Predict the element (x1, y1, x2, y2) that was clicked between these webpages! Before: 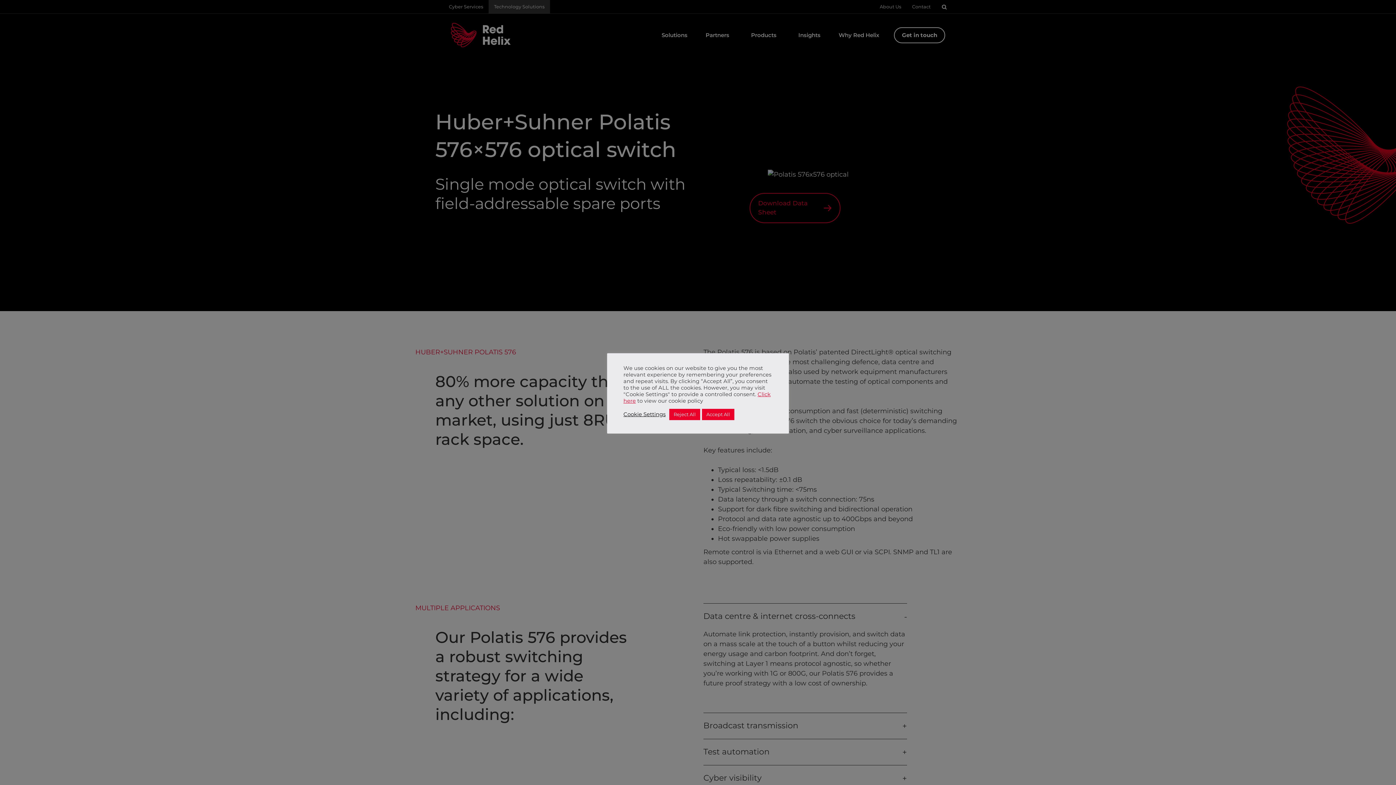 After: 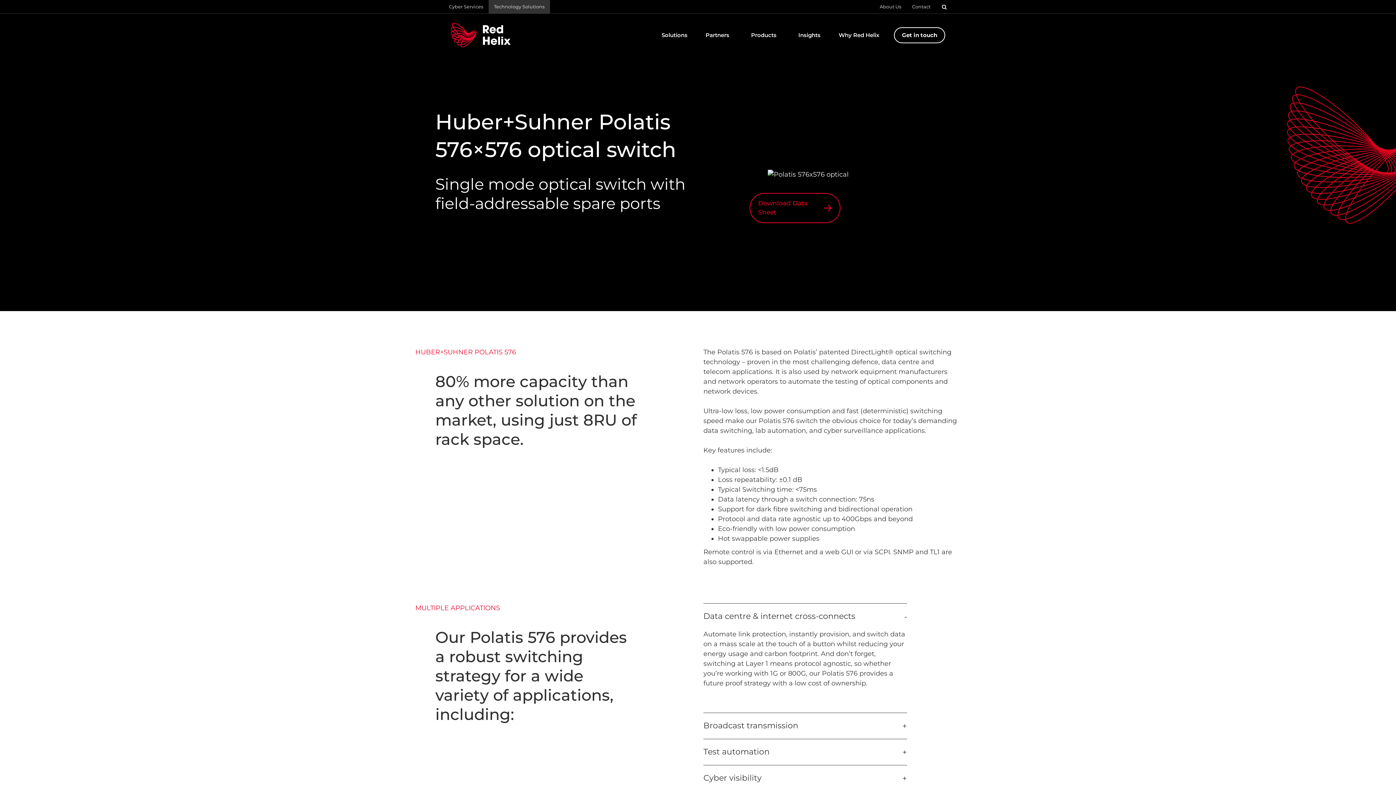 Action: label: Accept All bbox: (702, 408, 734, 420)